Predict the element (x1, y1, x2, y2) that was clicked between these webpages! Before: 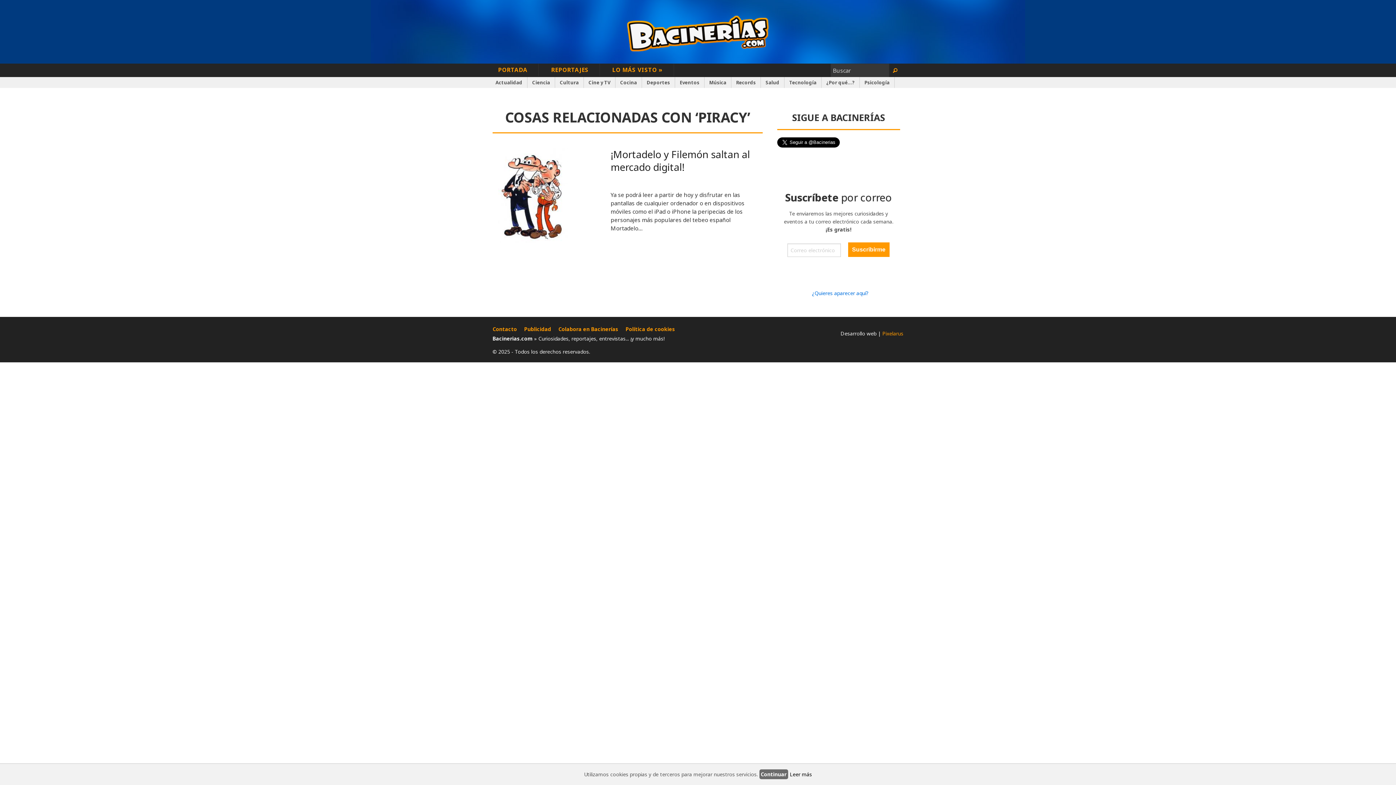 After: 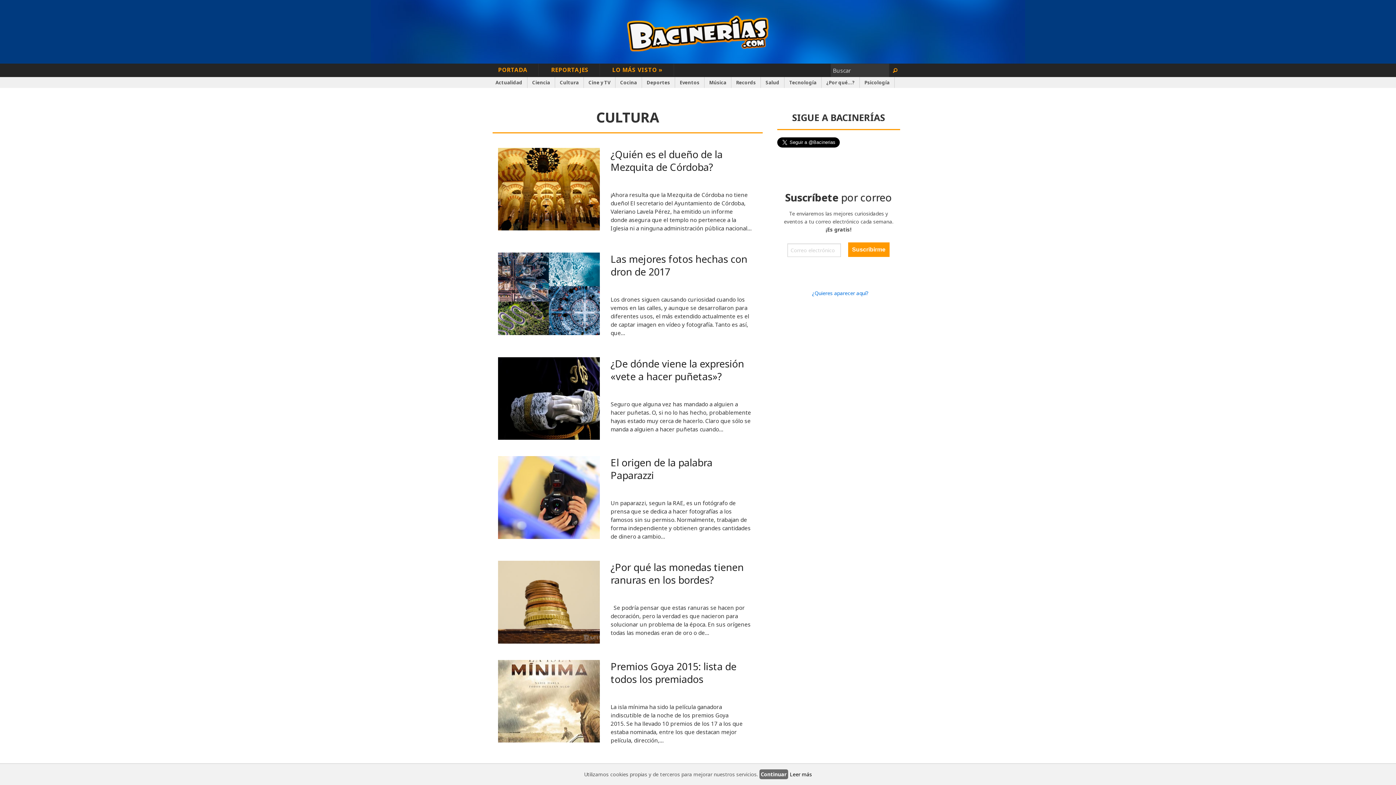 Action: bbox: (555, 77, 584, 88) label: Cultura